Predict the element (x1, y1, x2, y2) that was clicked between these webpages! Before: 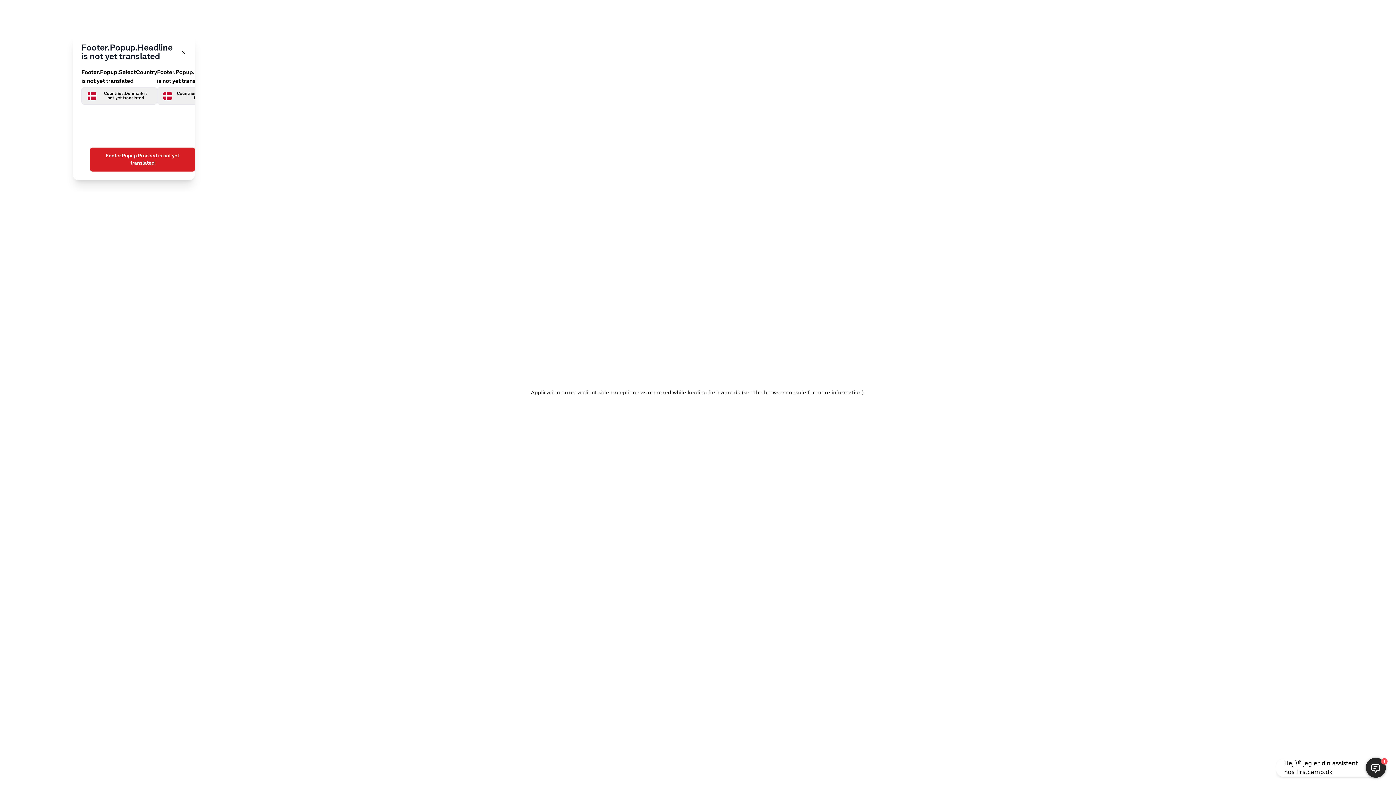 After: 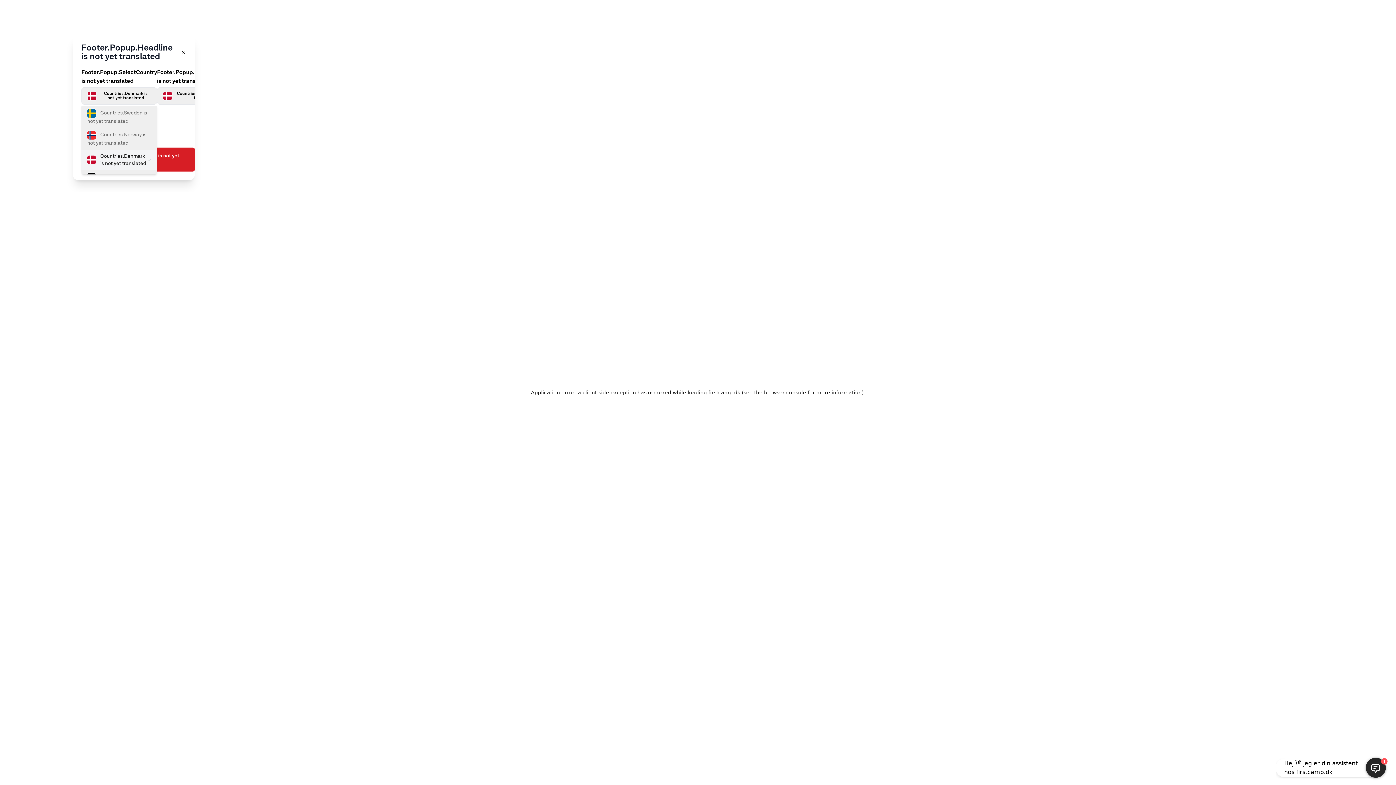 Action: bbox: (81, 87, 157, 104) label: Välj land